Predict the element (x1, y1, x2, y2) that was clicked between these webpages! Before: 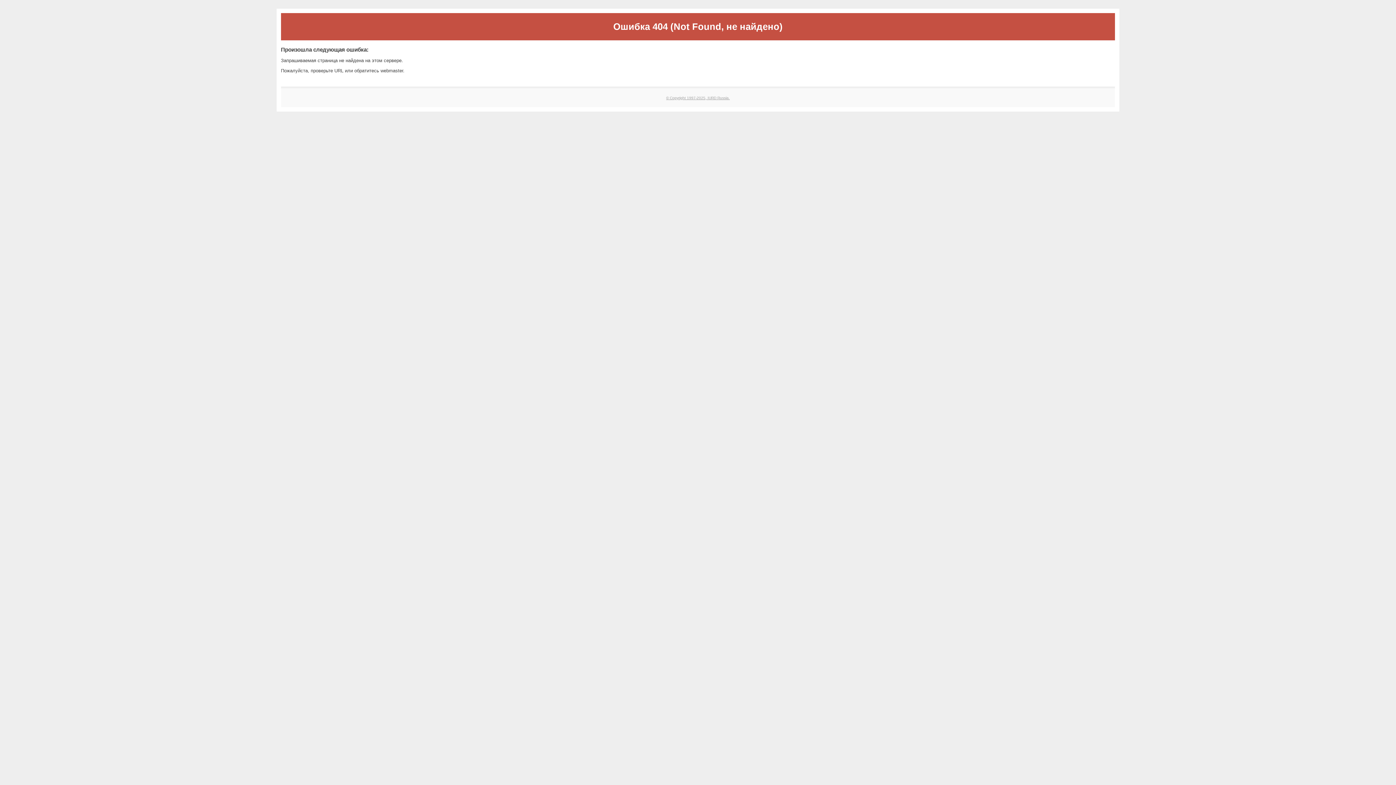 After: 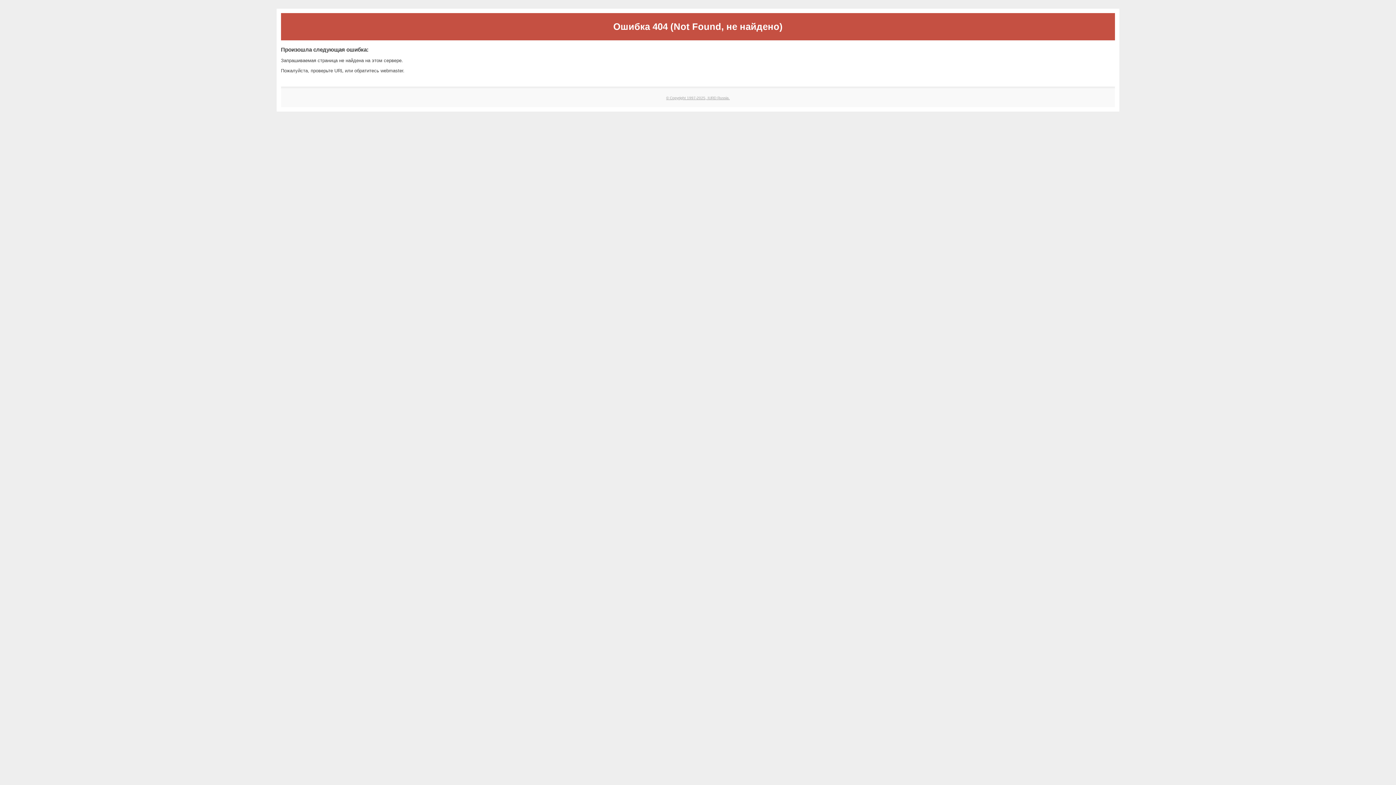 Action: label: © Copyright 1997-2025, IURD Russia. bbox: (666, 95, 729, 99)